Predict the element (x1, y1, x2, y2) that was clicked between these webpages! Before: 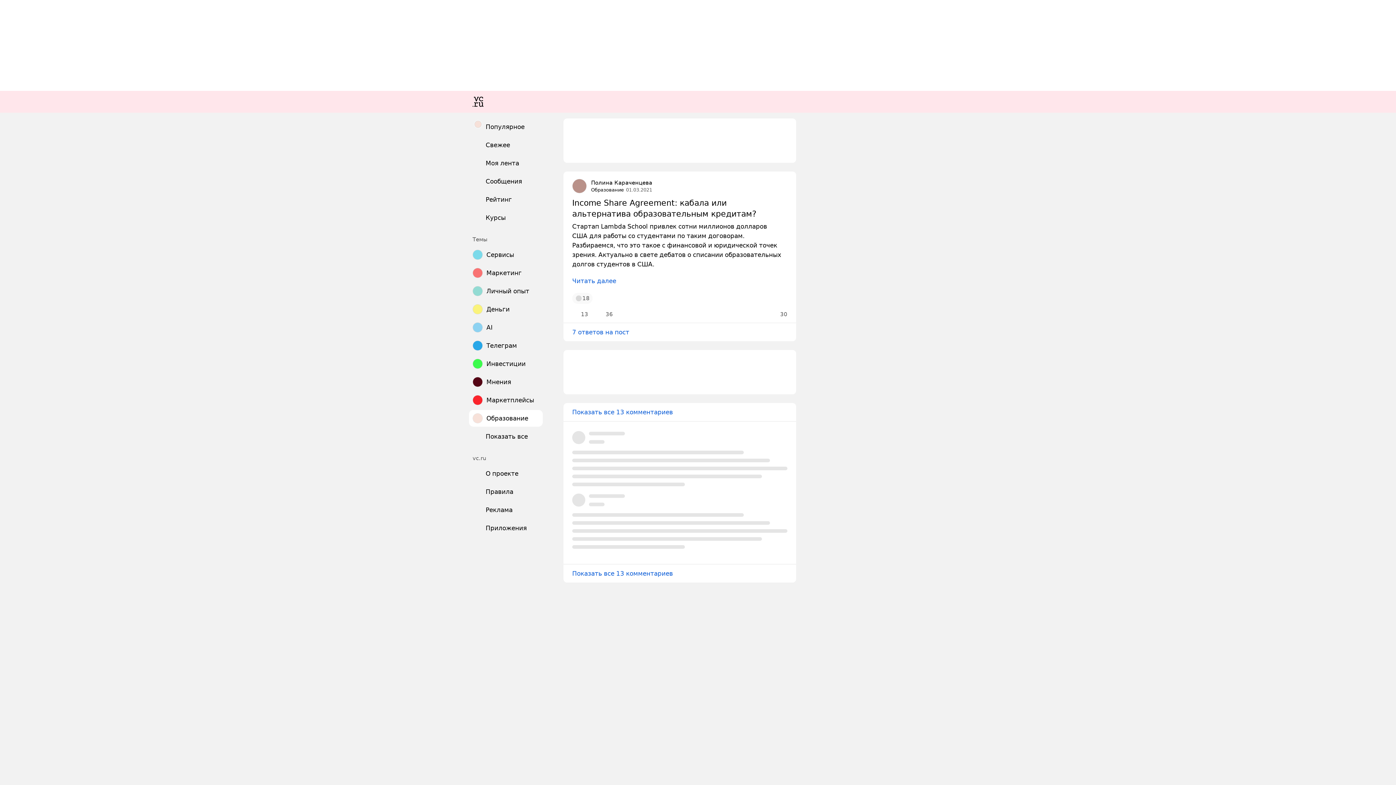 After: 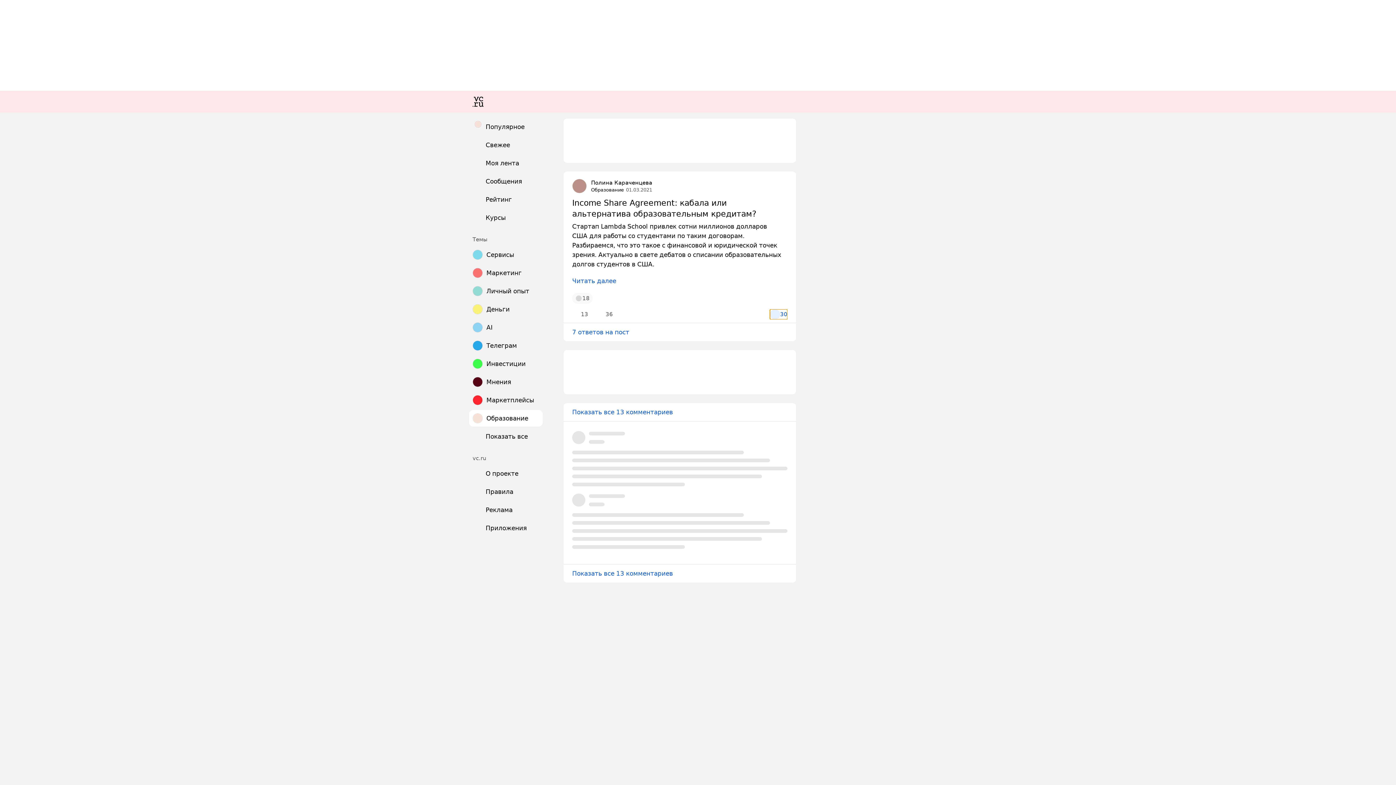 Action: bbox: (770, 309, 787, 319) label: 30